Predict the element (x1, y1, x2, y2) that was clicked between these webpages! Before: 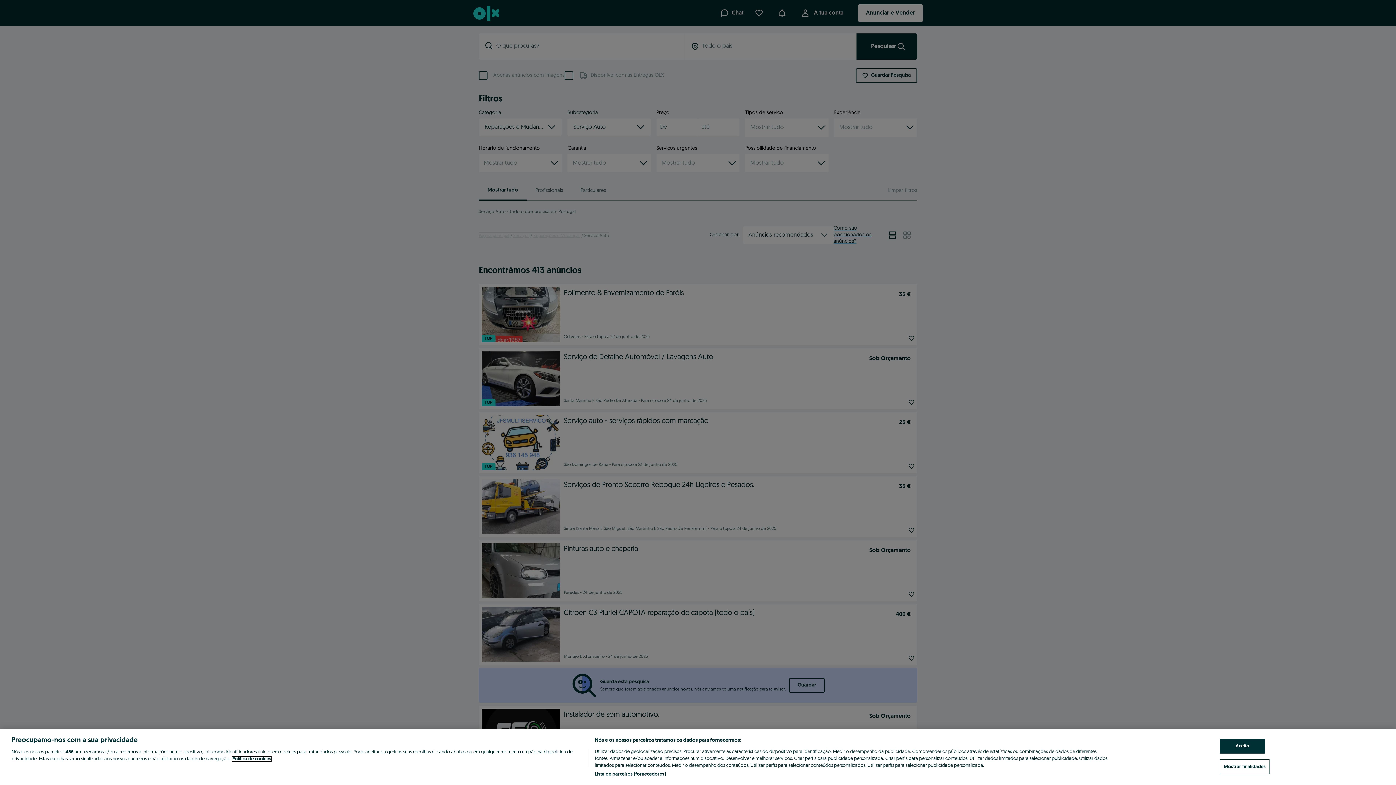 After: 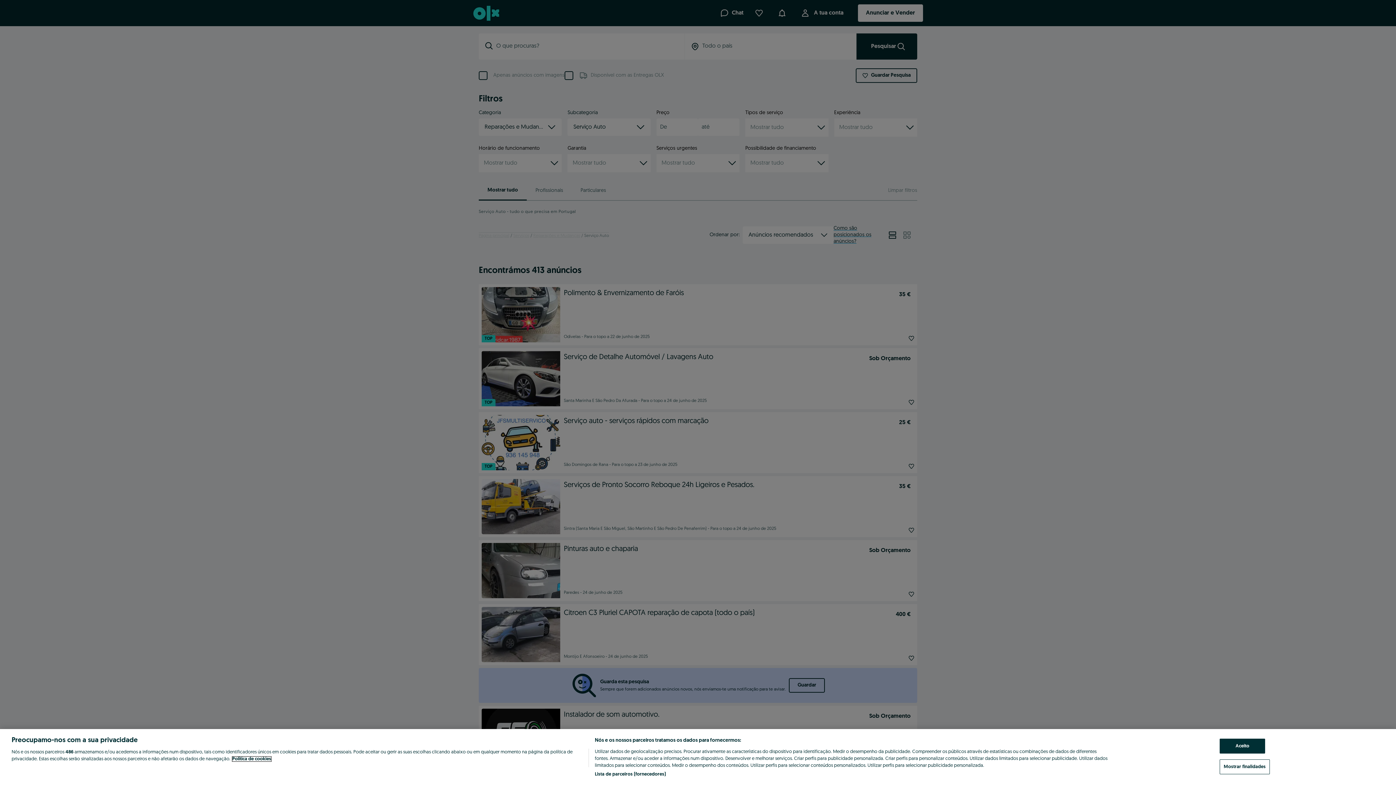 Action: label: Mais informação sobre a sua privacidade, abre num separador novo bbox: (232, 757, 271, 761)